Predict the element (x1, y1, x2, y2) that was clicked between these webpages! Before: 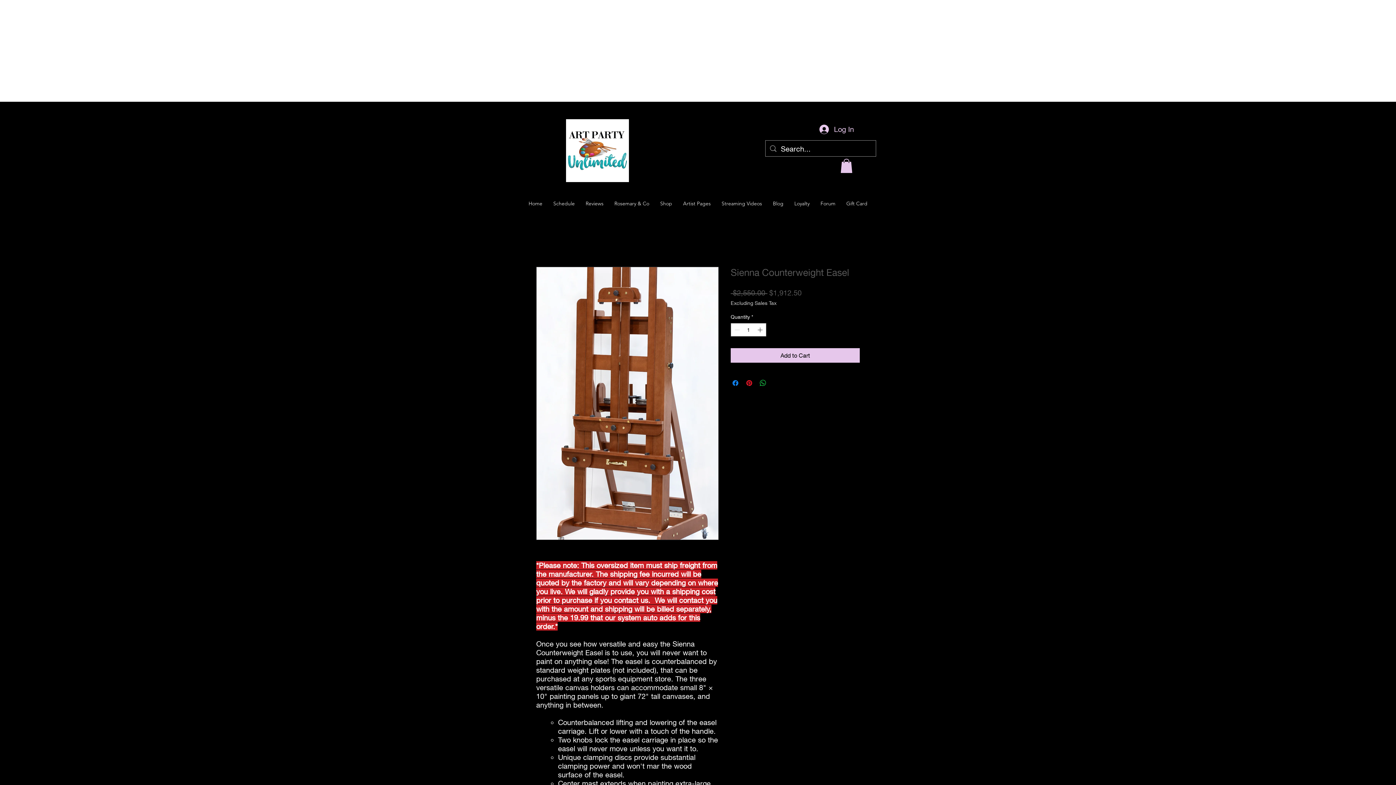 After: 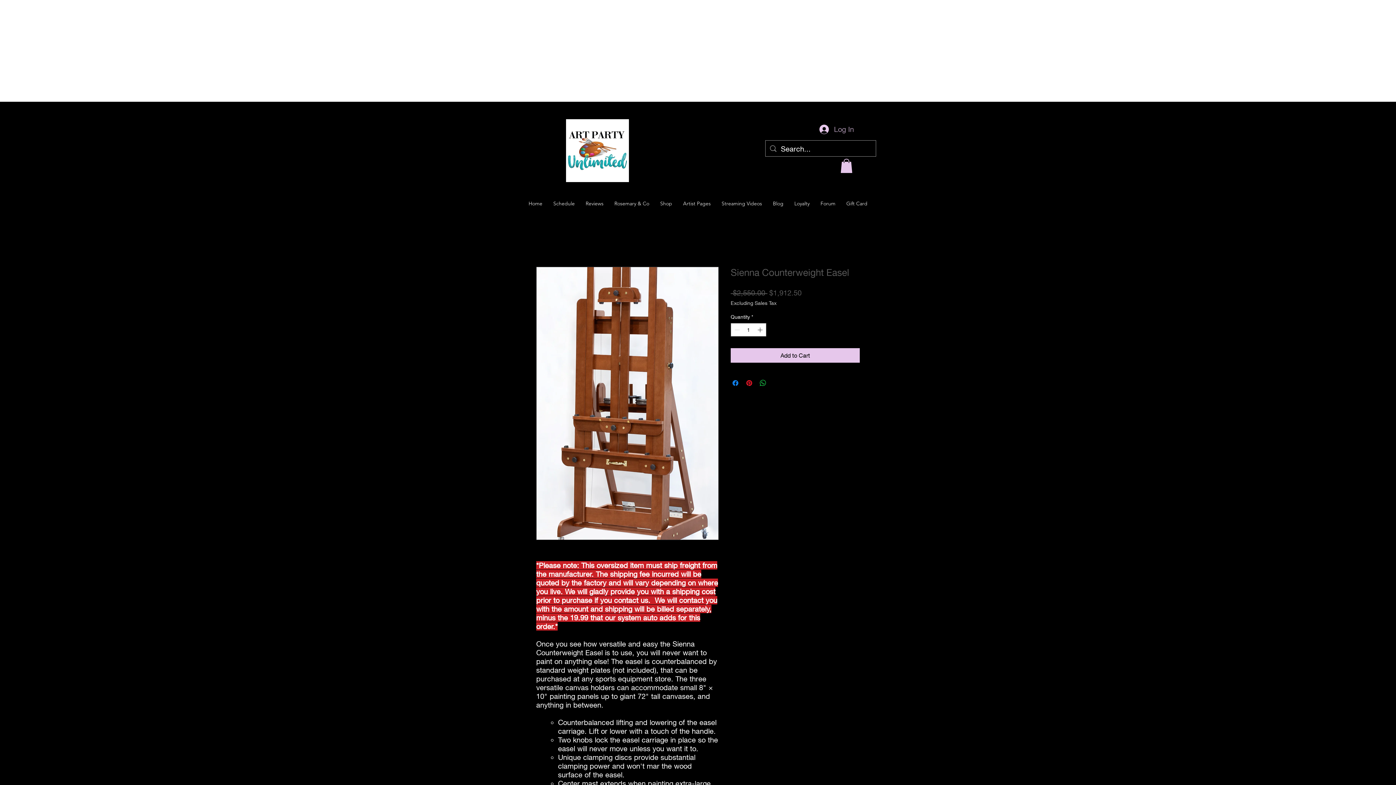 Action: bbox: (814, 121, 858, 137) label: Log In